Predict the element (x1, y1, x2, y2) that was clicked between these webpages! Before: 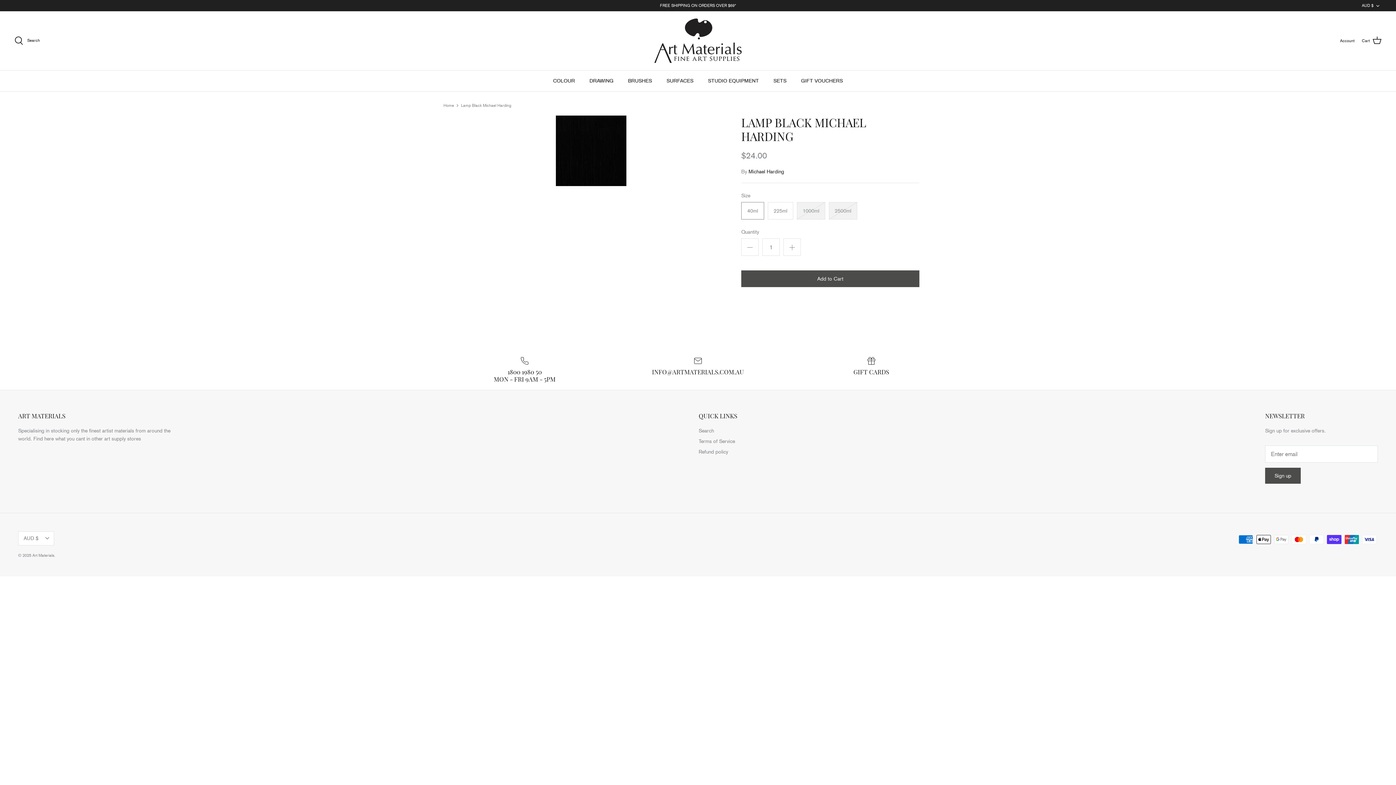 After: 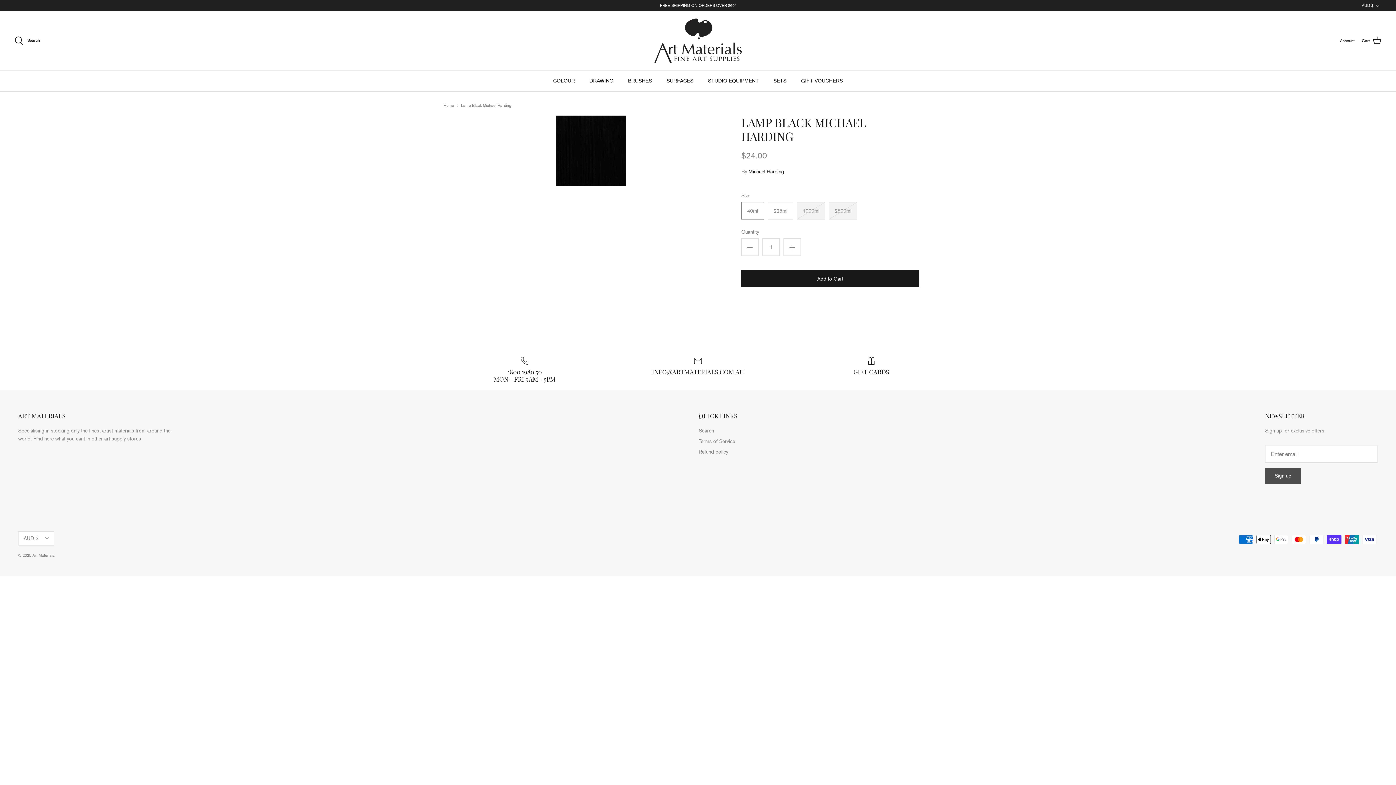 Action: bbox: (741, 270, 919, 287) label: Add to Cart